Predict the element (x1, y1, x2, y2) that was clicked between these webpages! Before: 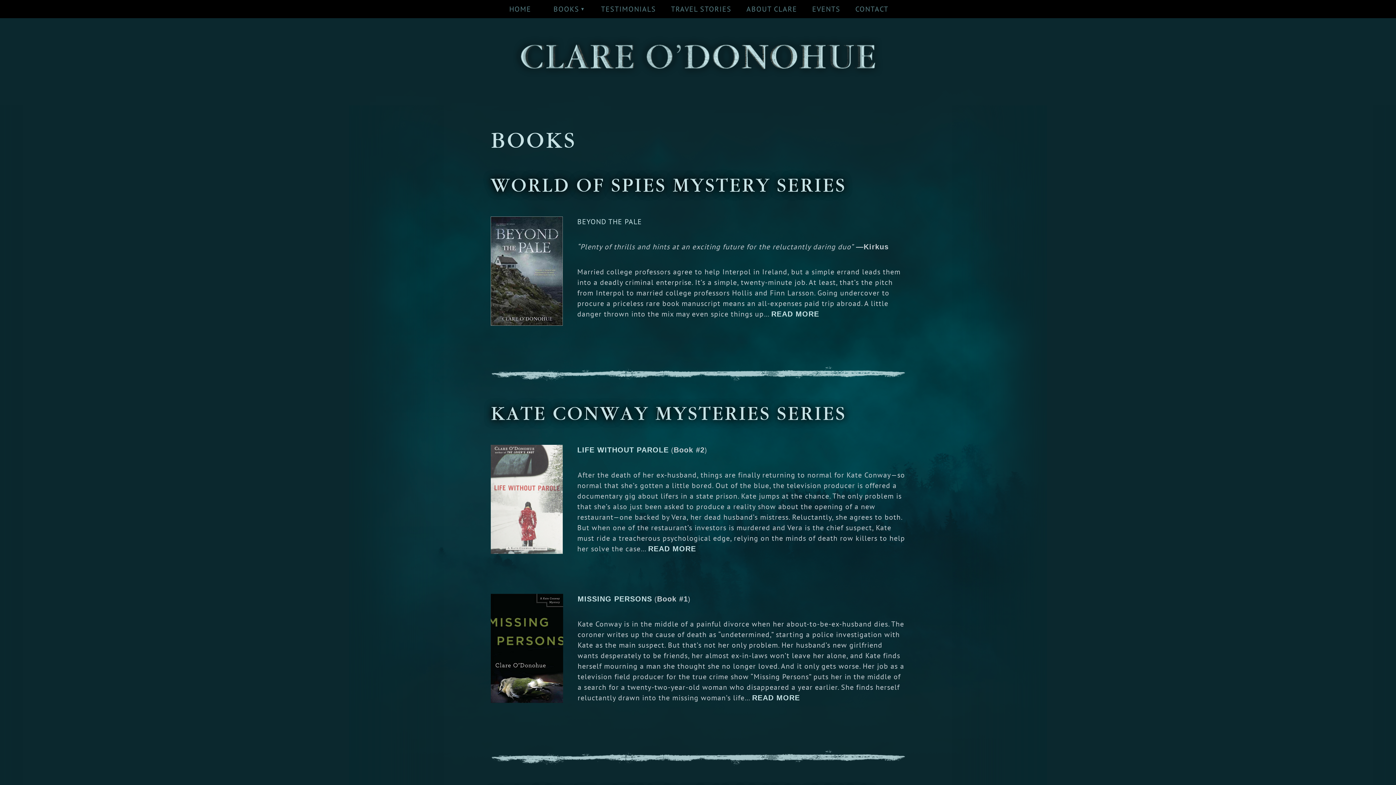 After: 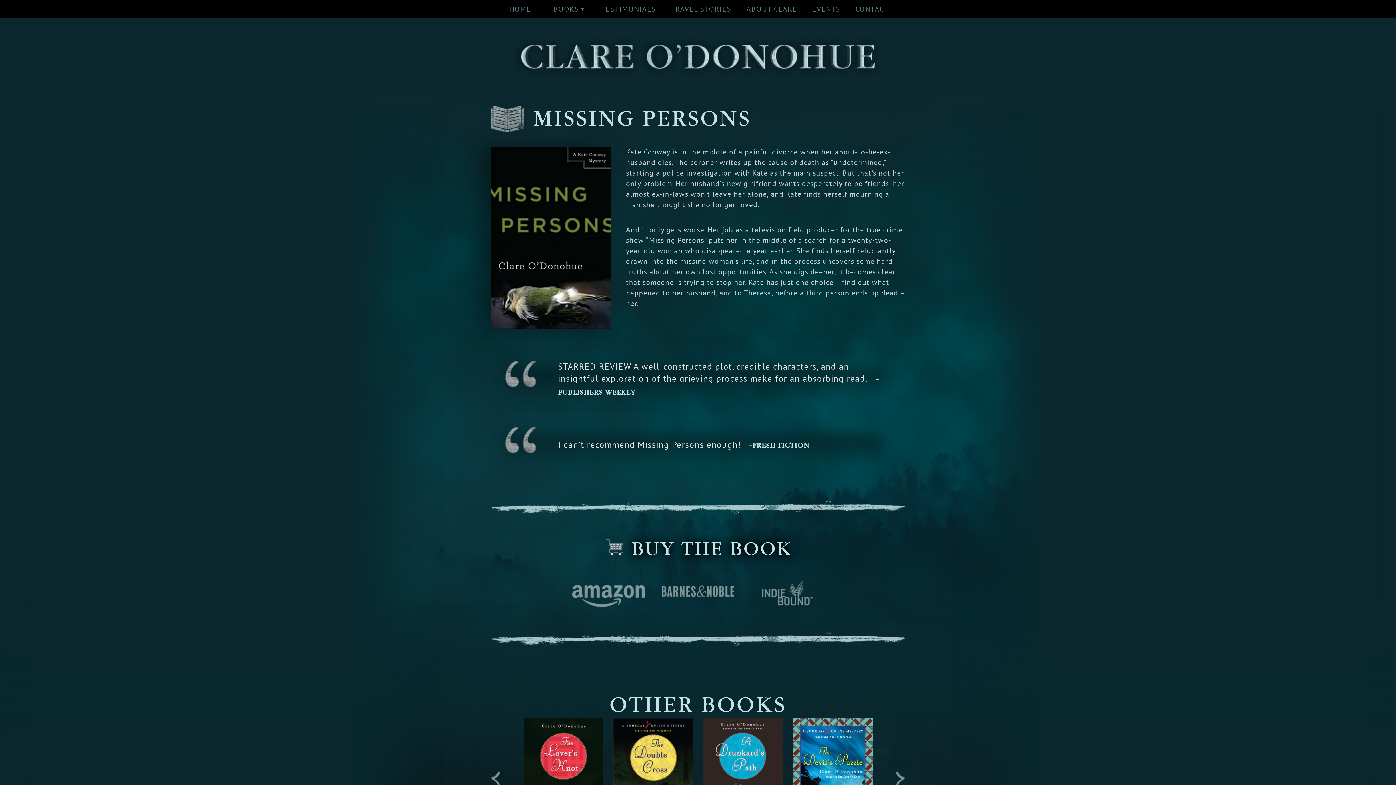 Action: bbox: (577, 594, 652, 604) label: MISSING PERSONS